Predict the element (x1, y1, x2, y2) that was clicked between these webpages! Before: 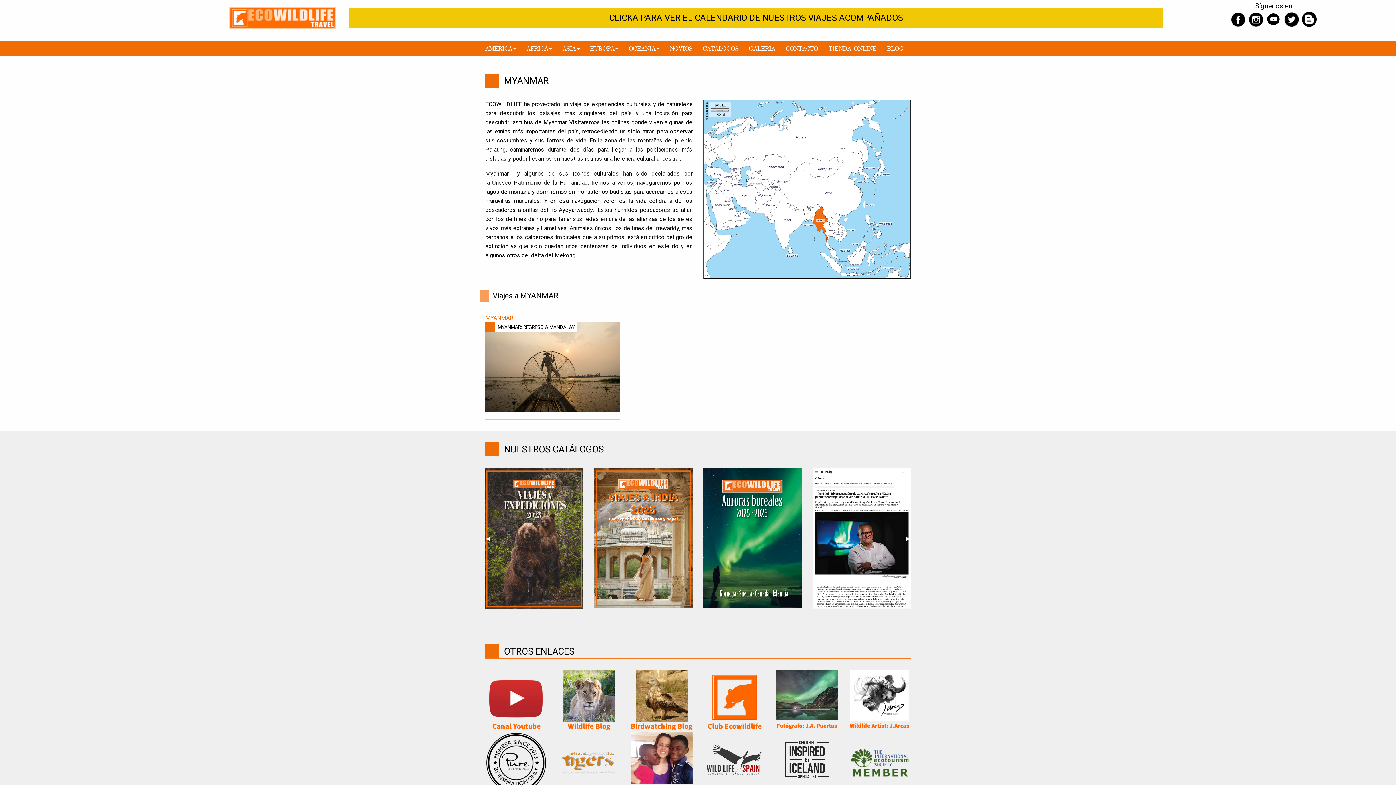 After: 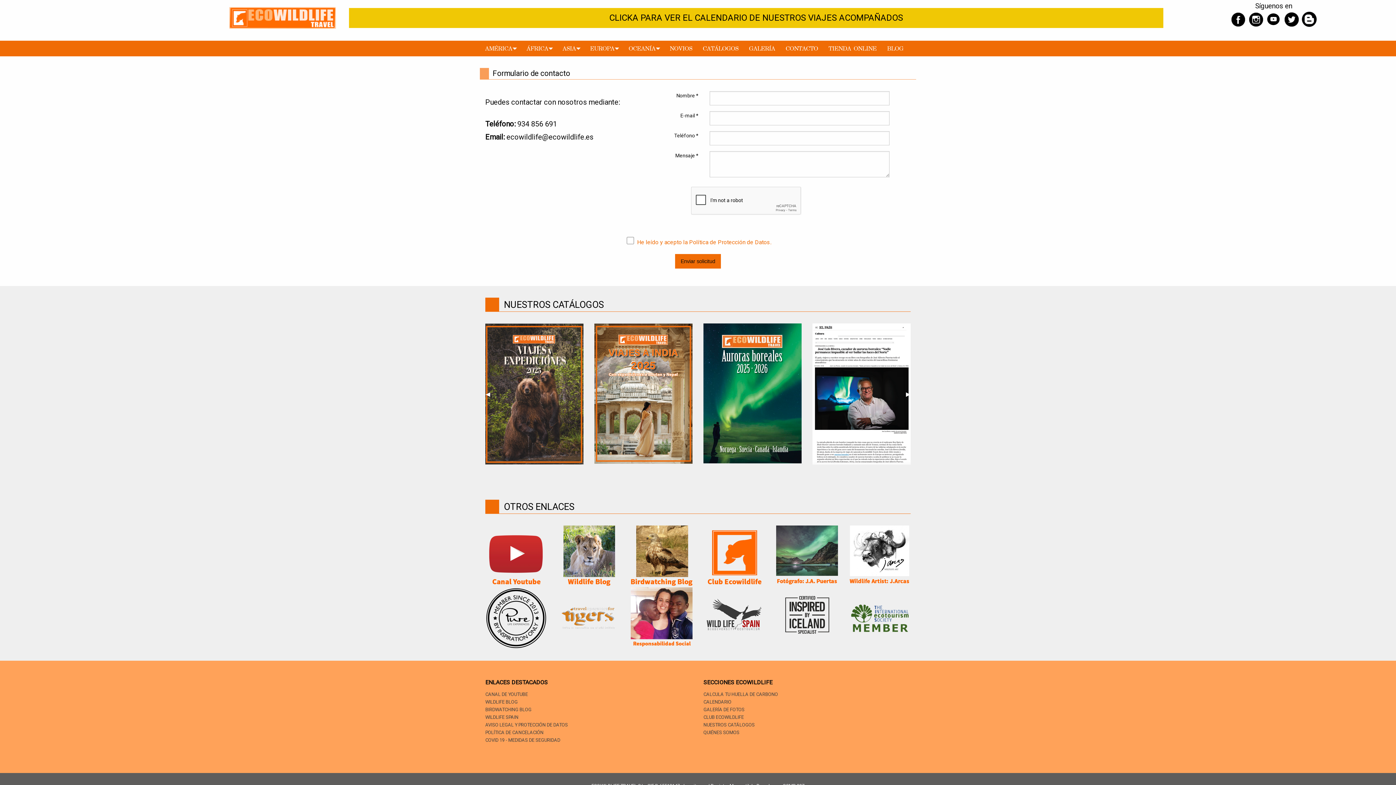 Action: label: CONTACTO bbox: (780, 43, 823, 54)